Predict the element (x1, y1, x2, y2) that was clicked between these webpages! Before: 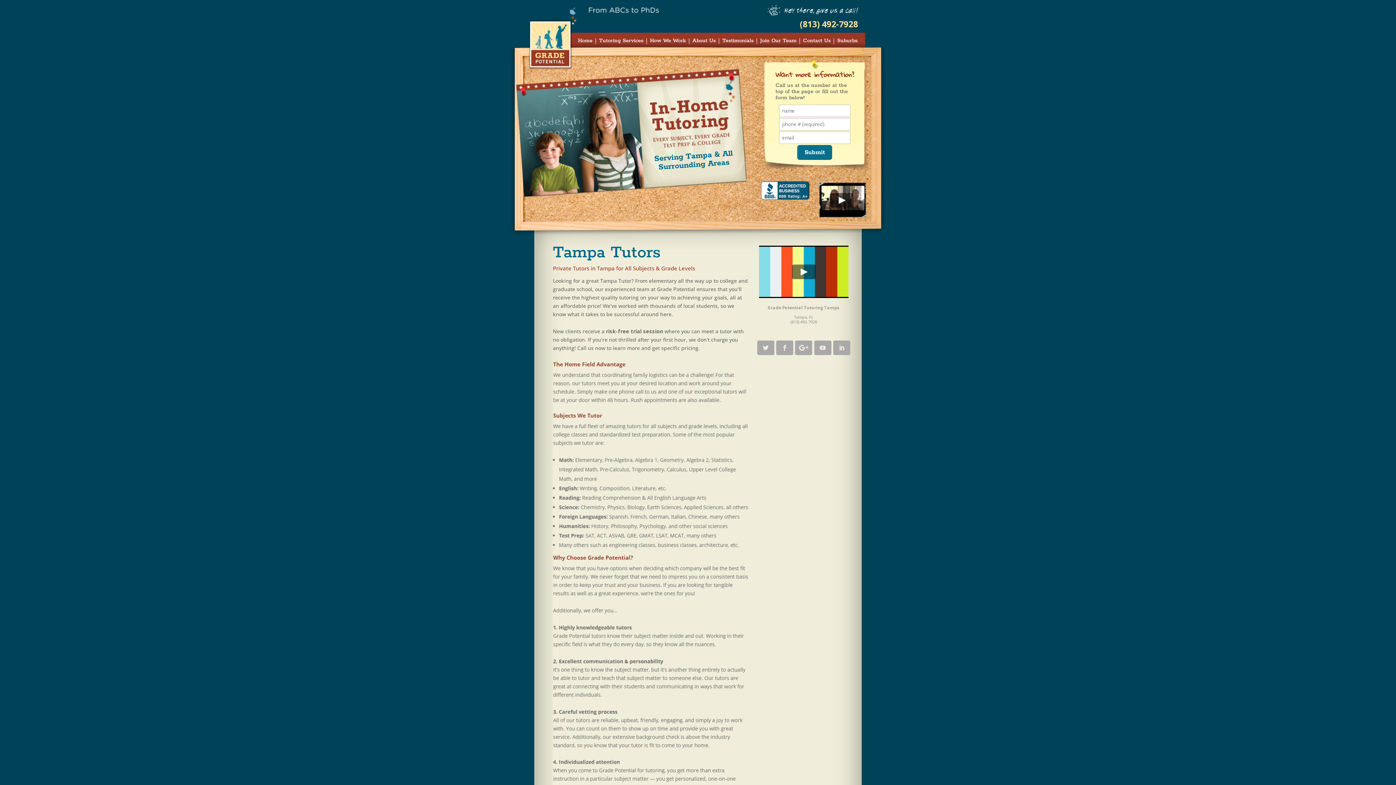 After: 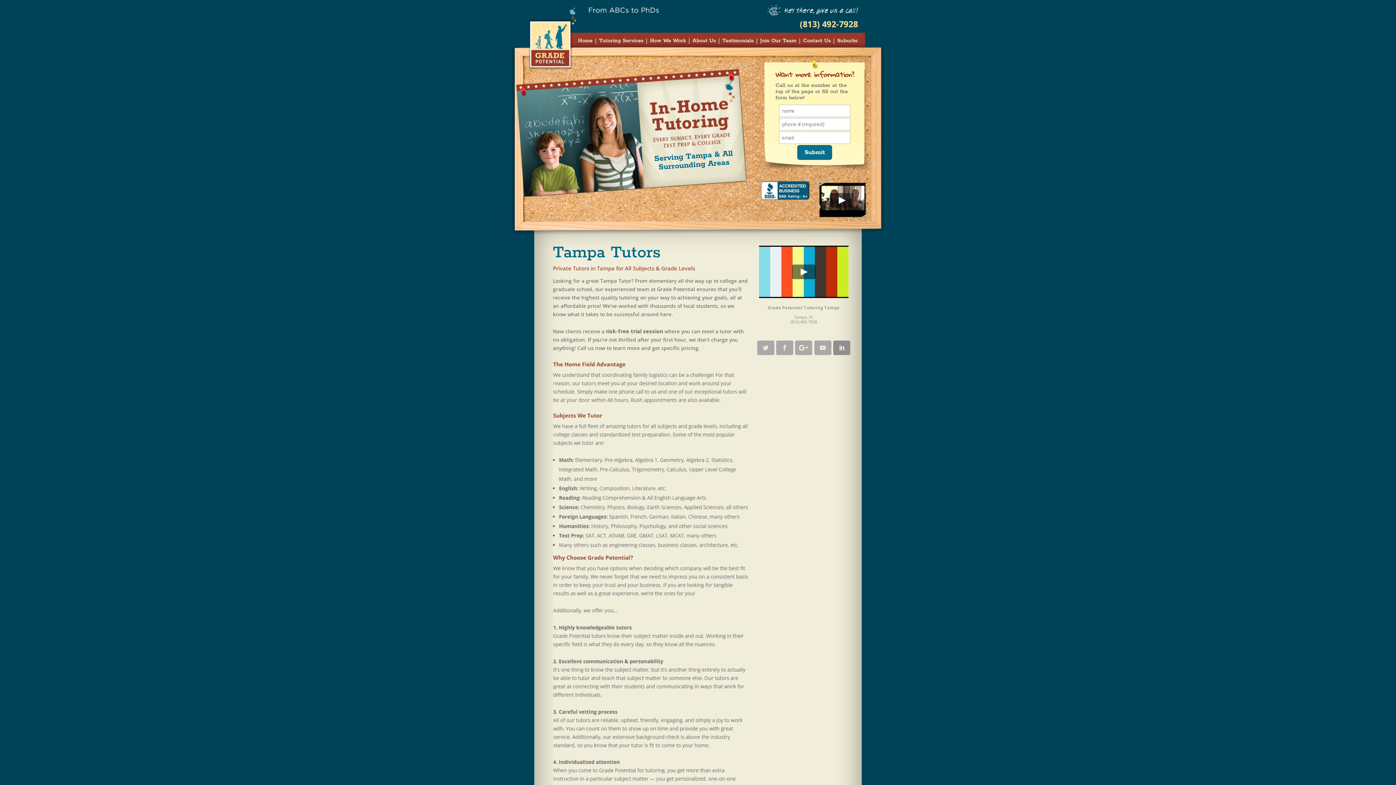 Action: bbox: (833, 340, 850, 355)